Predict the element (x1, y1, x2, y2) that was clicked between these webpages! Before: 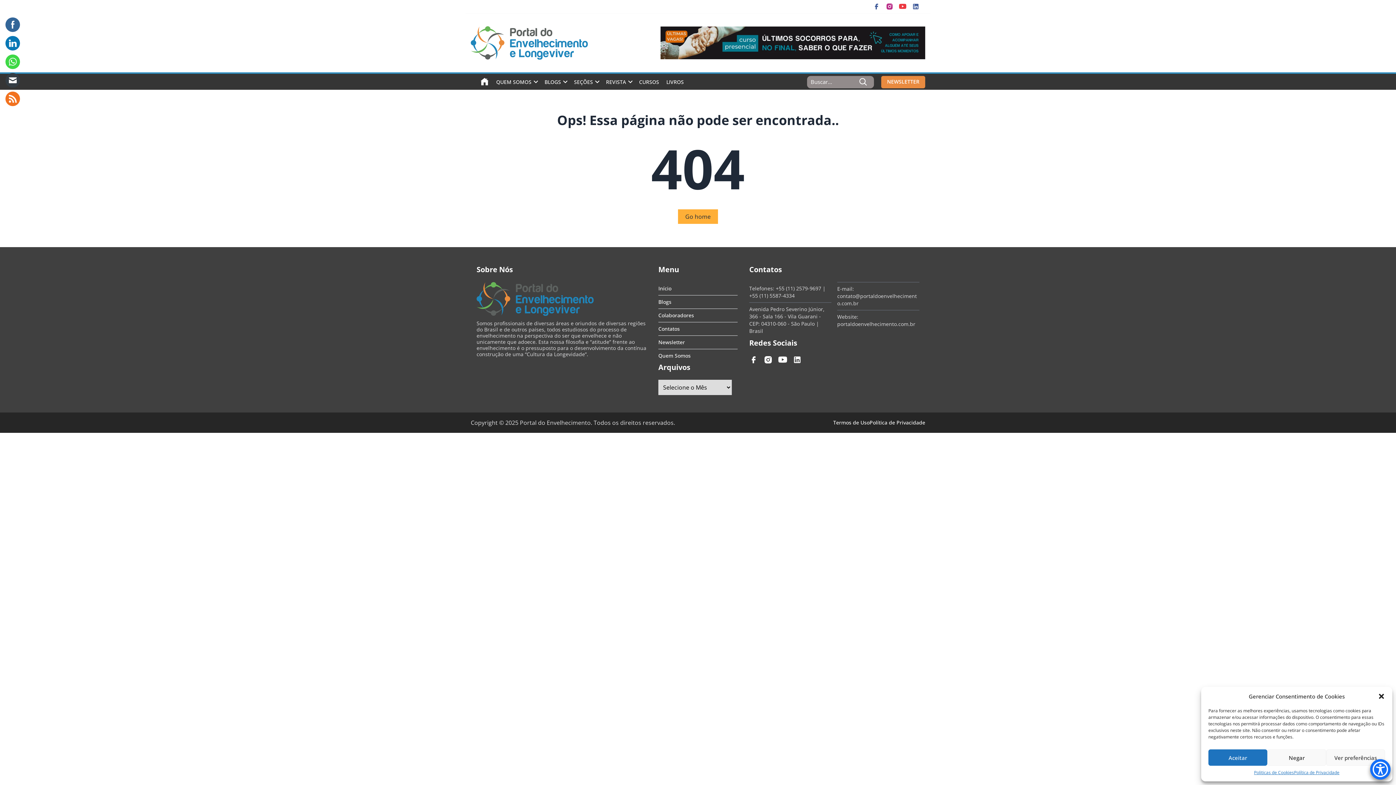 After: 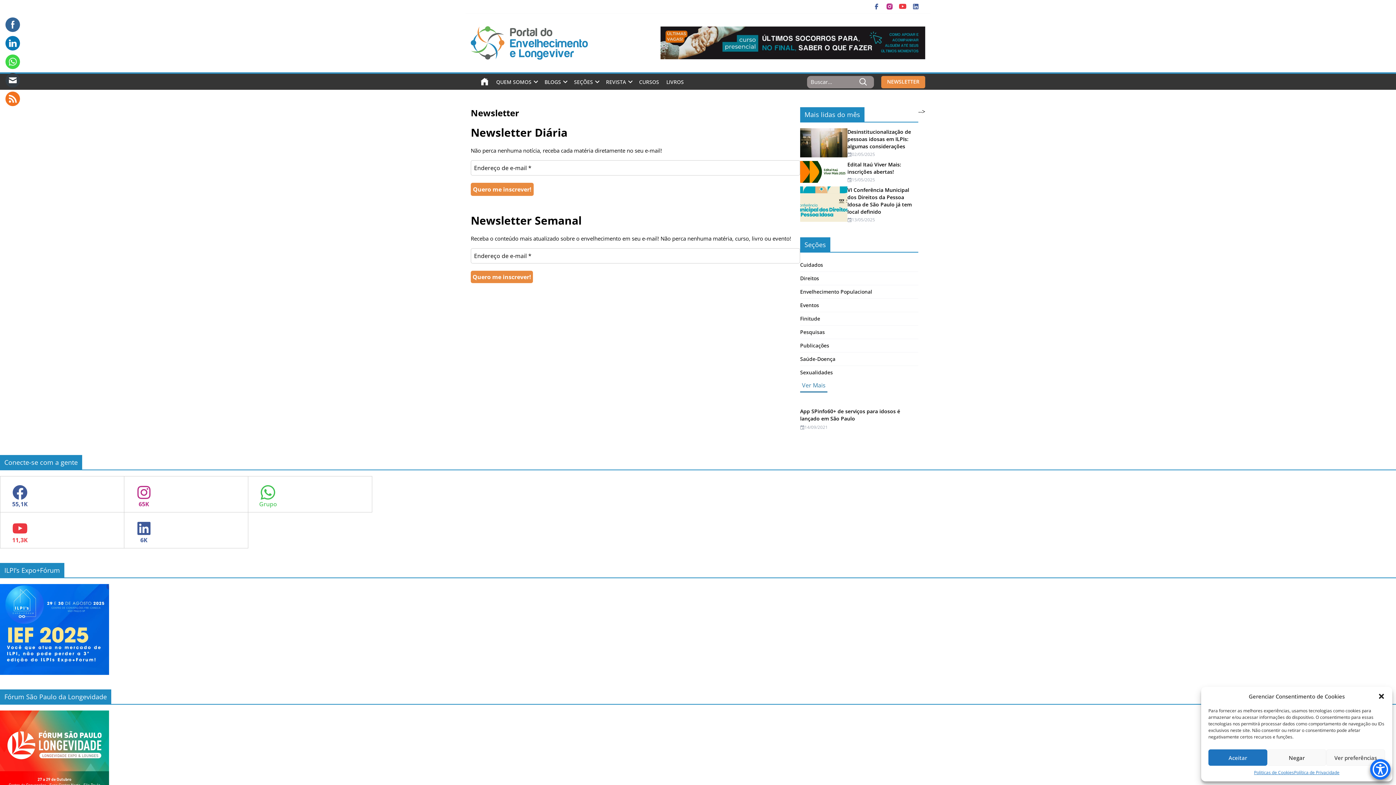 Action: bbox: (881, 75, 925, 88) label: NEWSLETTER